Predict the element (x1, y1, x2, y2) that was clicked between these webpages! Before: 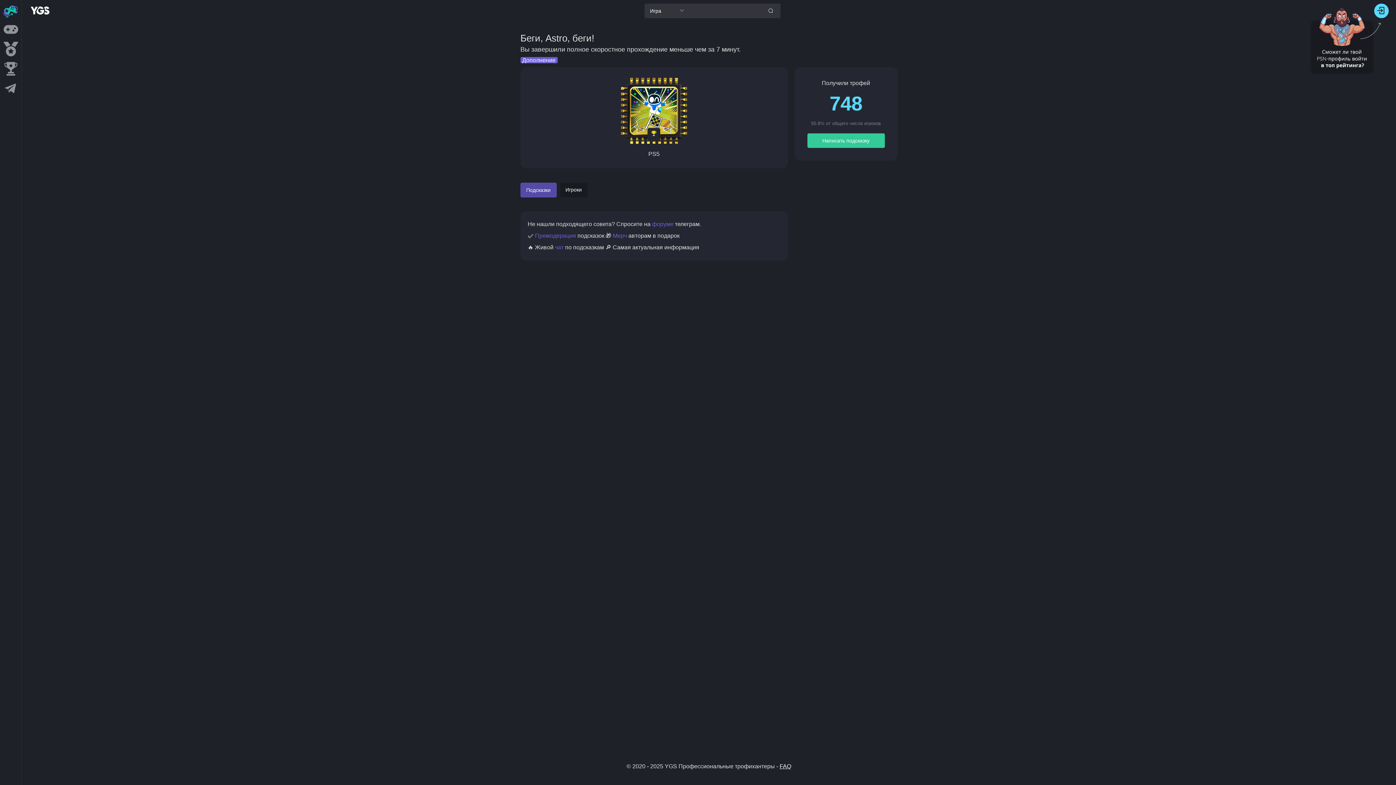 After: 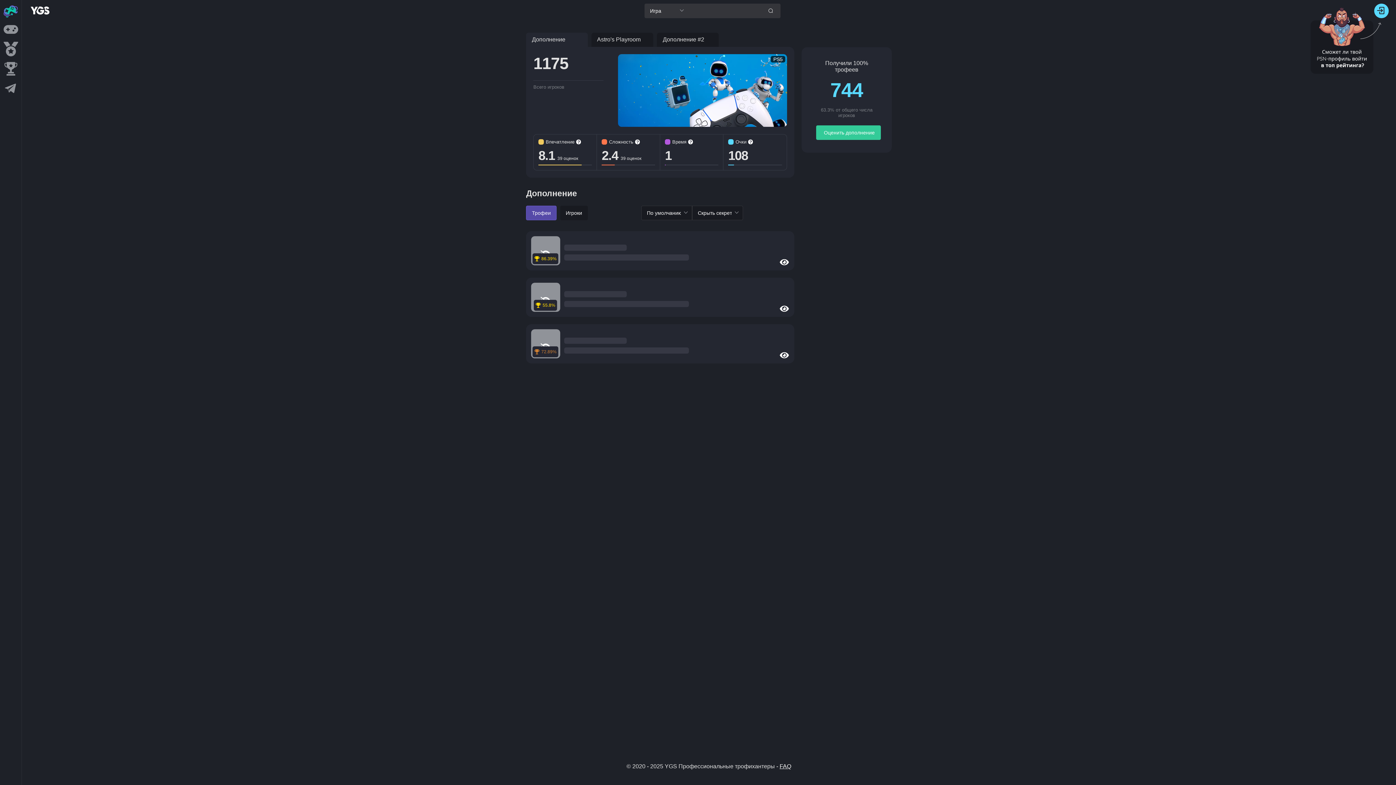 Action: bbox: (520, 57, 557, 63) label: Дополнение